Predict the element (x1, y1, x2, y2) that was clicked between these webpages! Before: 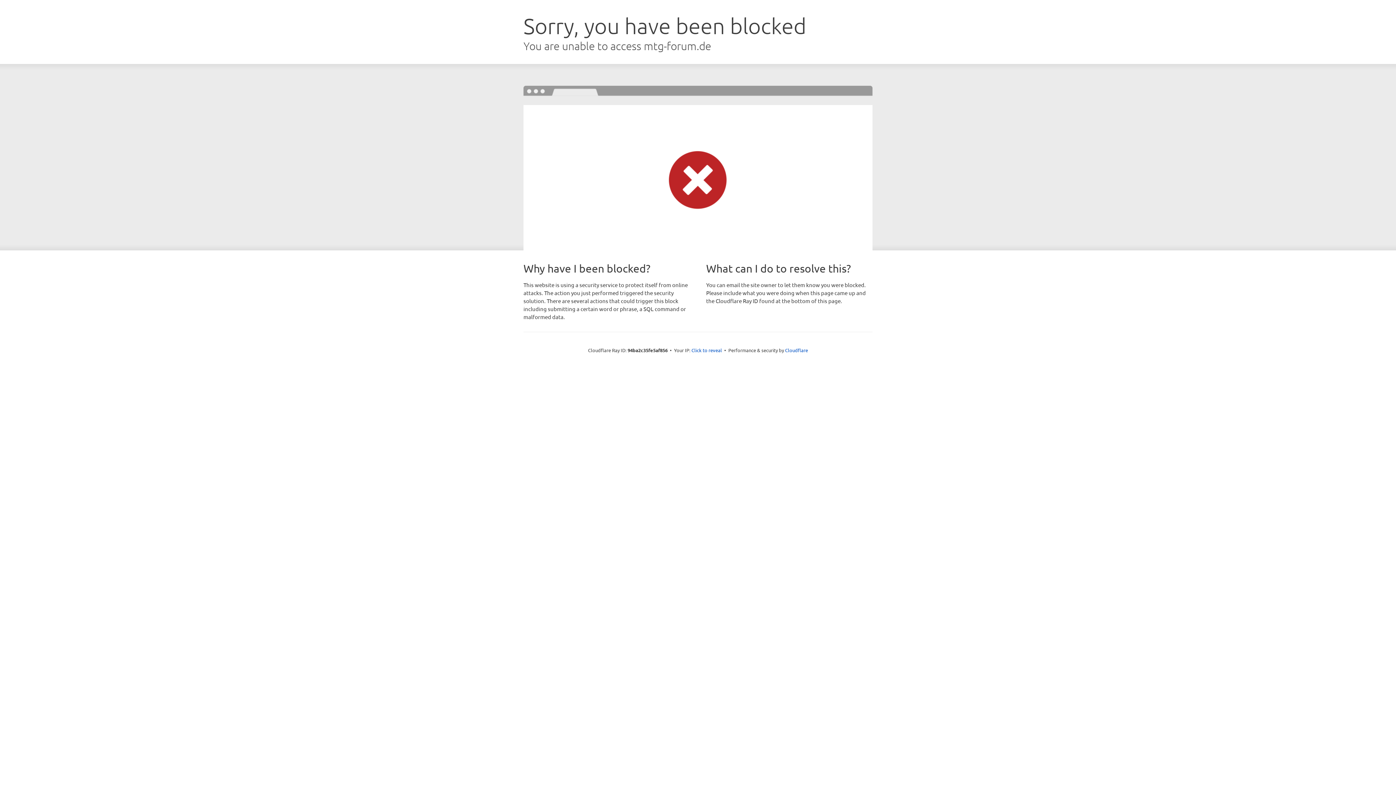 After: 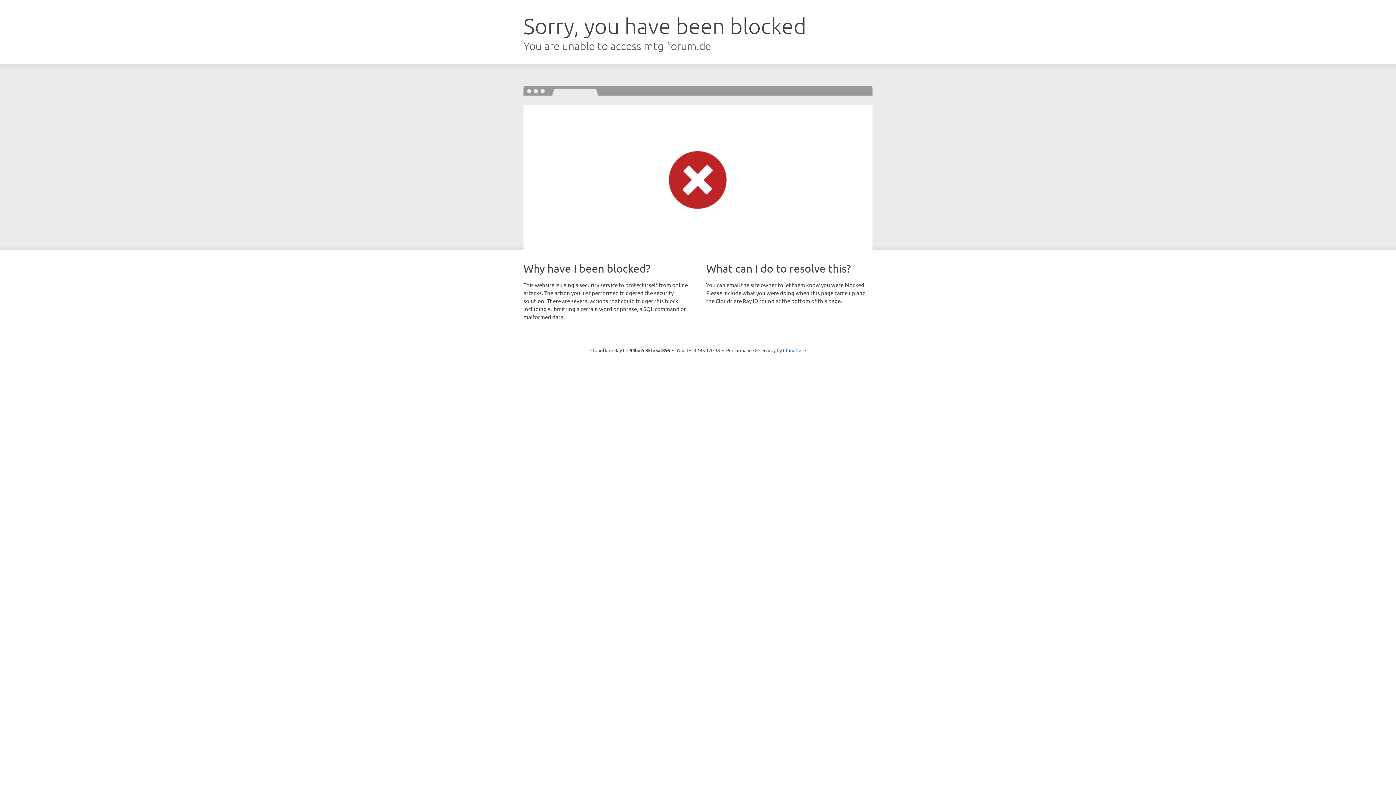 Action: label: Click to reveal bbox: (691, 346, 722, 353)